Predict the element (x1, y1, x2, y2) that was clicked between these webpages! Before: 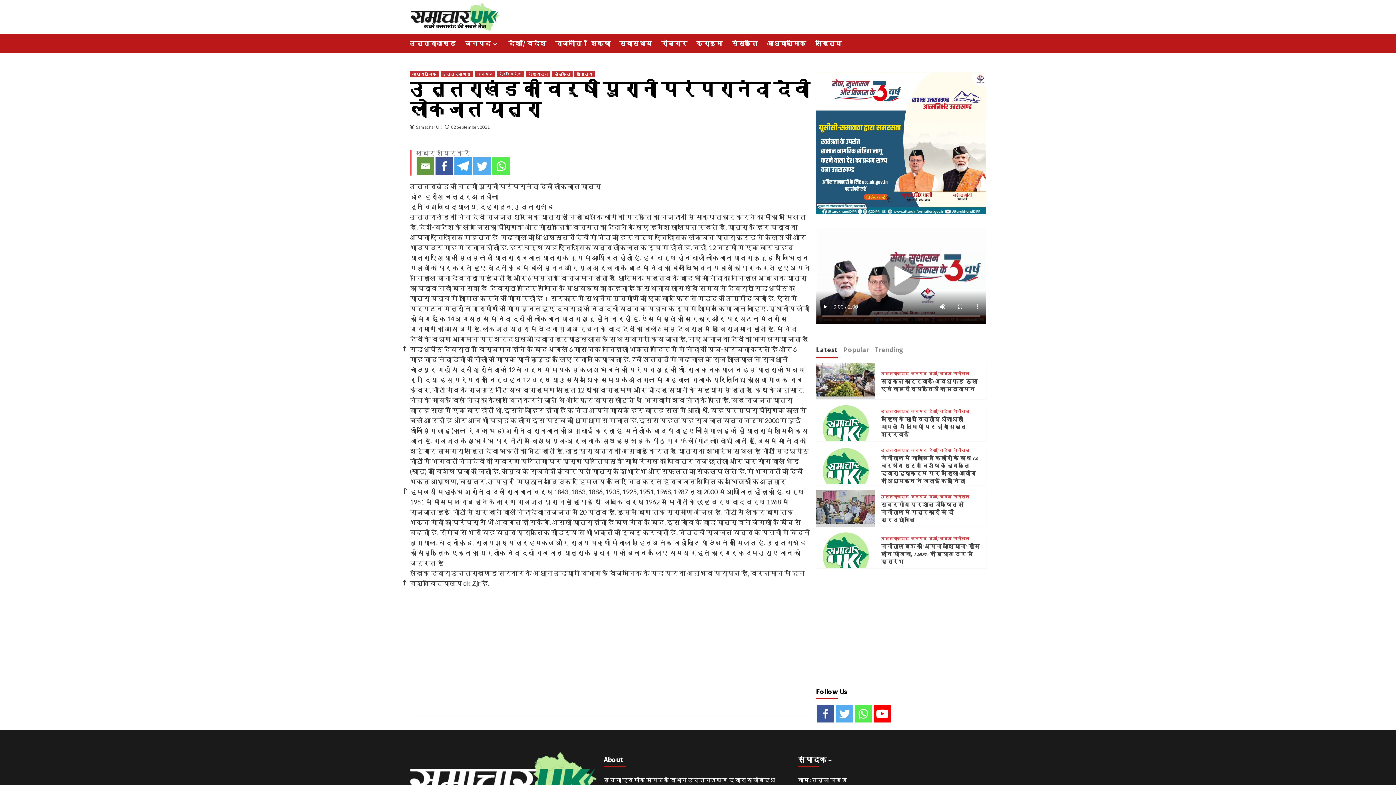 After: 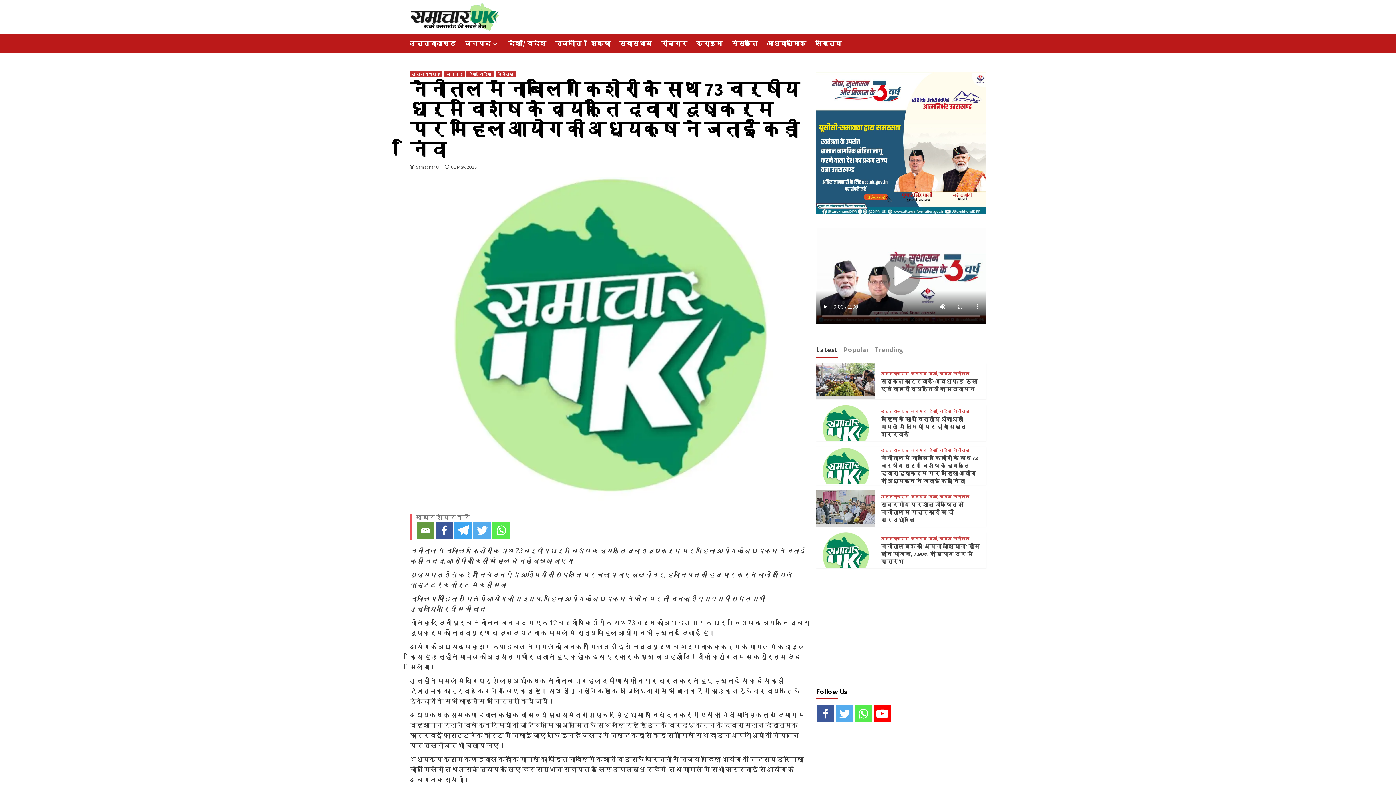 Action: bbox: (881, 455, 978, 484) label: नैनीताल में नाबालिग किशोरी के साथ 73 वर्षीय धर्म विशेष के व्यक्ति द्वारा दुष्कर्म पर महिला आयोग की अध्यक्ष ने जताई कड़ी निंदा